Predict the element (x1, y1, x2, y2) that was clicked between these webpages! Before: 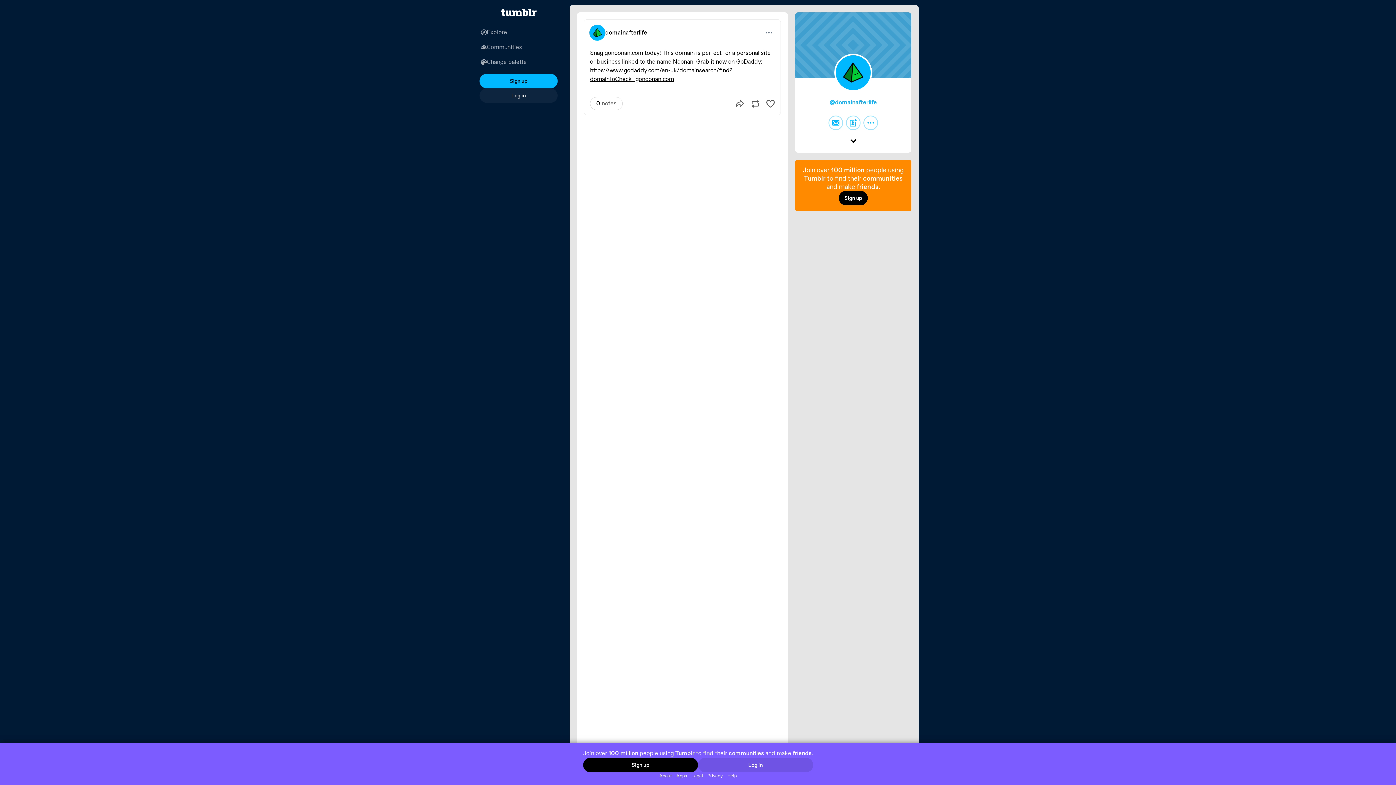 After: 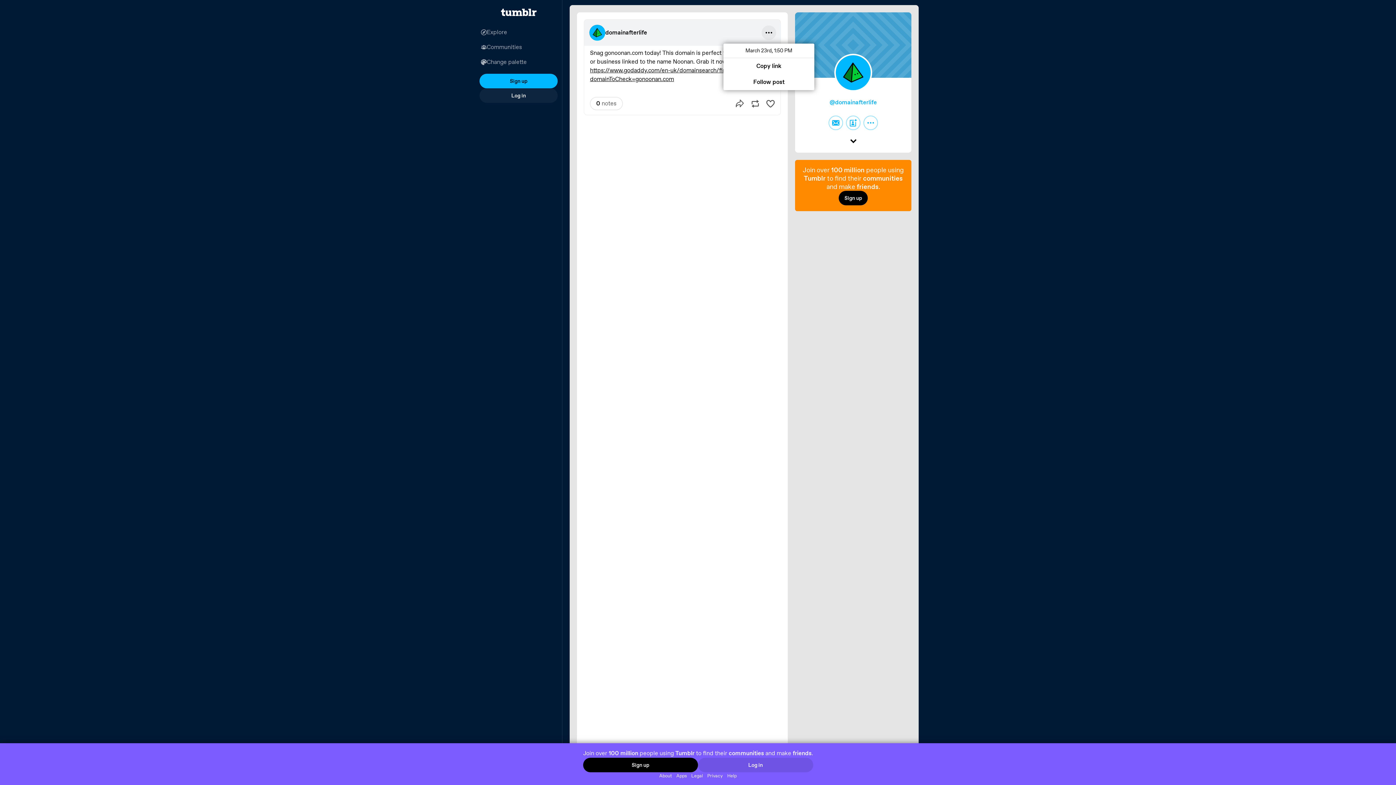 Action: bbox: (761, 25, 776, 40) label: More options